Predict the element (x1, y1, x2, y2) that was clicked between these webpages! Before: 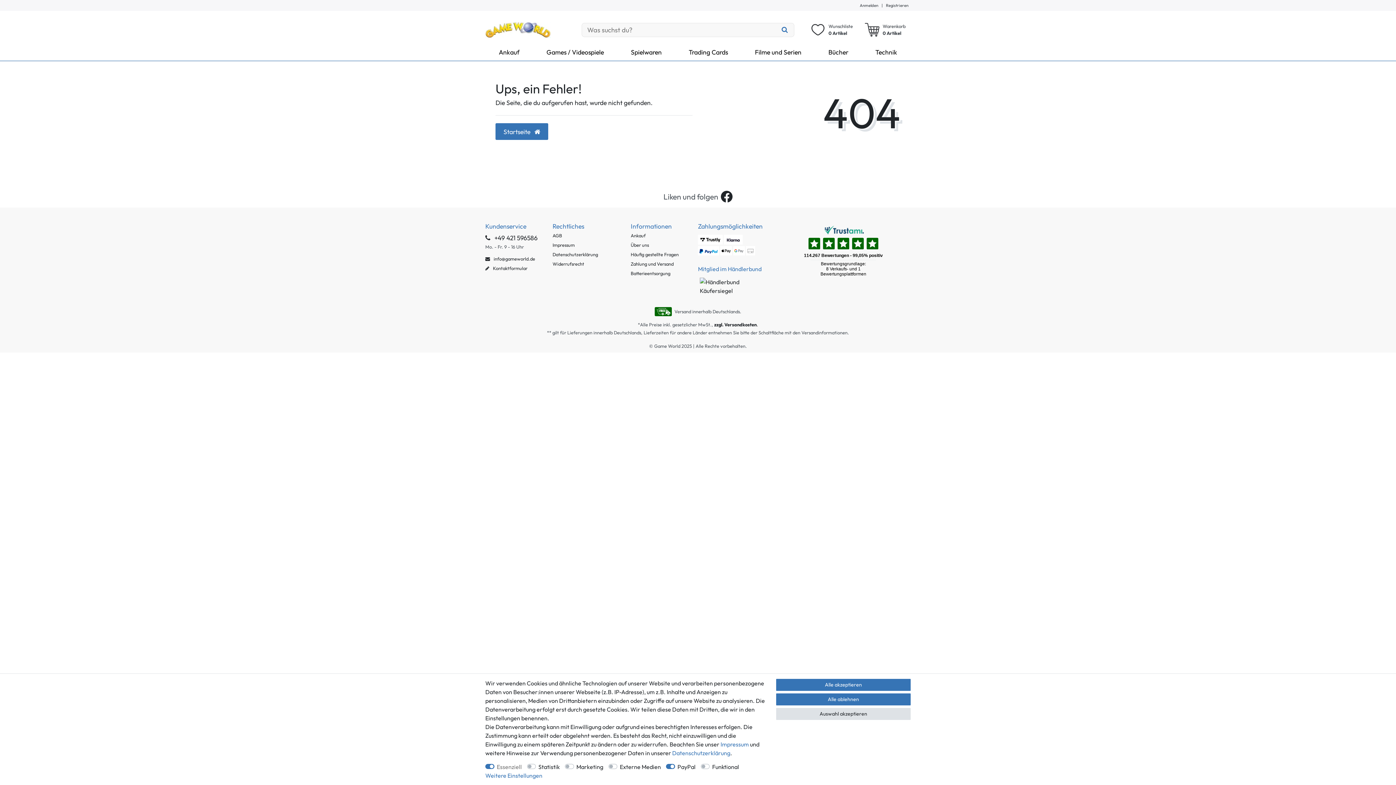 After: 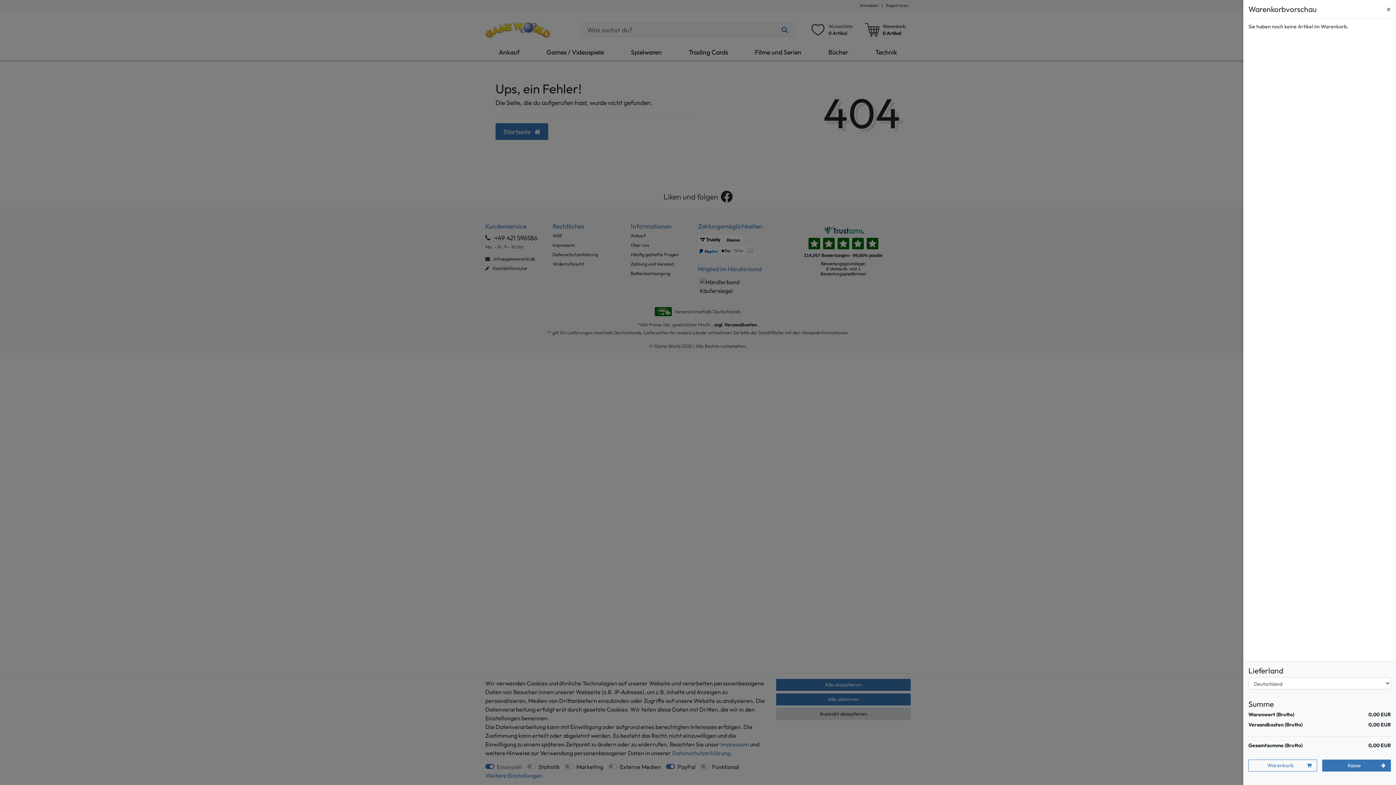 Action: label: Warenkorb
0 Artikel bbox: (859, 16, 910, 43)